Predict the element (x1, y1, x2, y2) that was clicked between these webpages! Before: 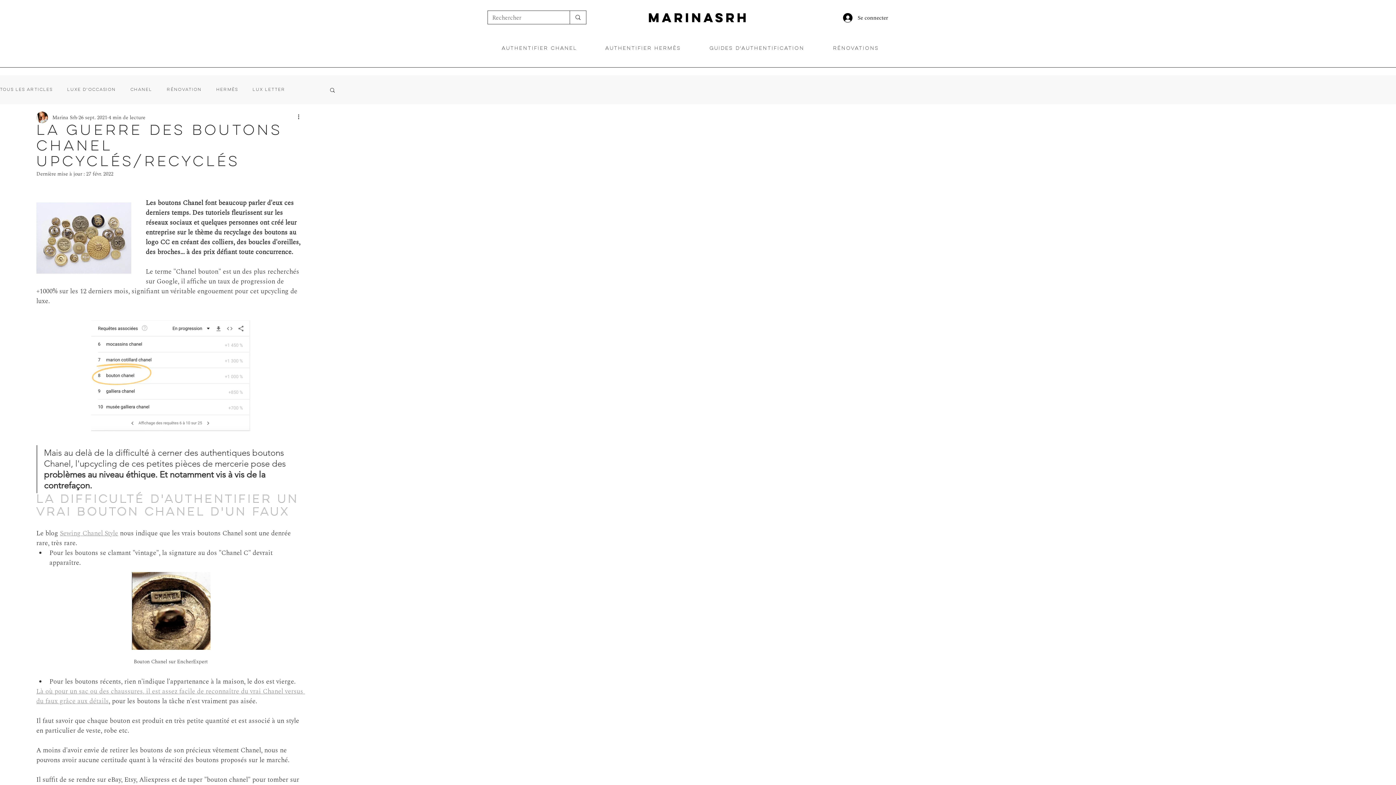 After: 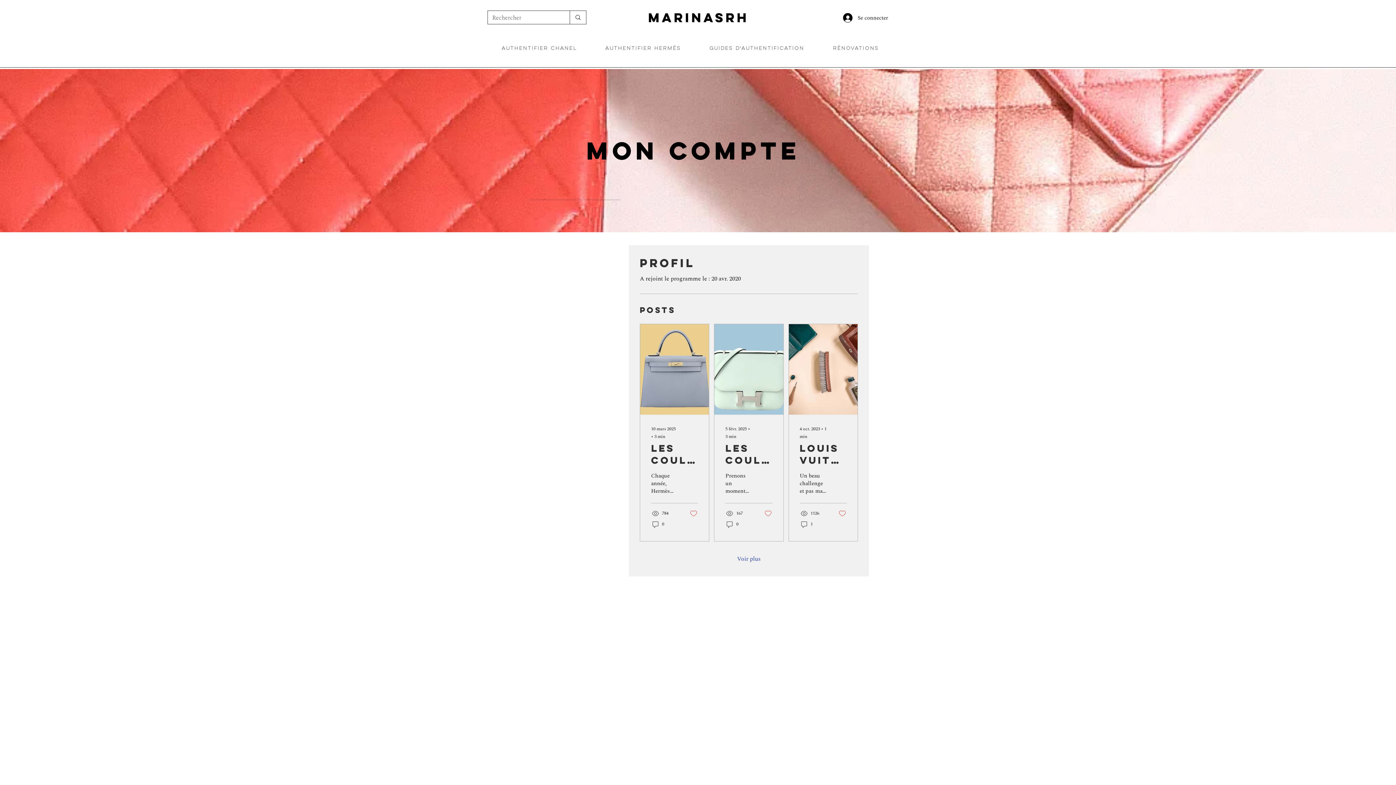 Action: bbox: (52, 113, 77, 121) label: Marina Srh